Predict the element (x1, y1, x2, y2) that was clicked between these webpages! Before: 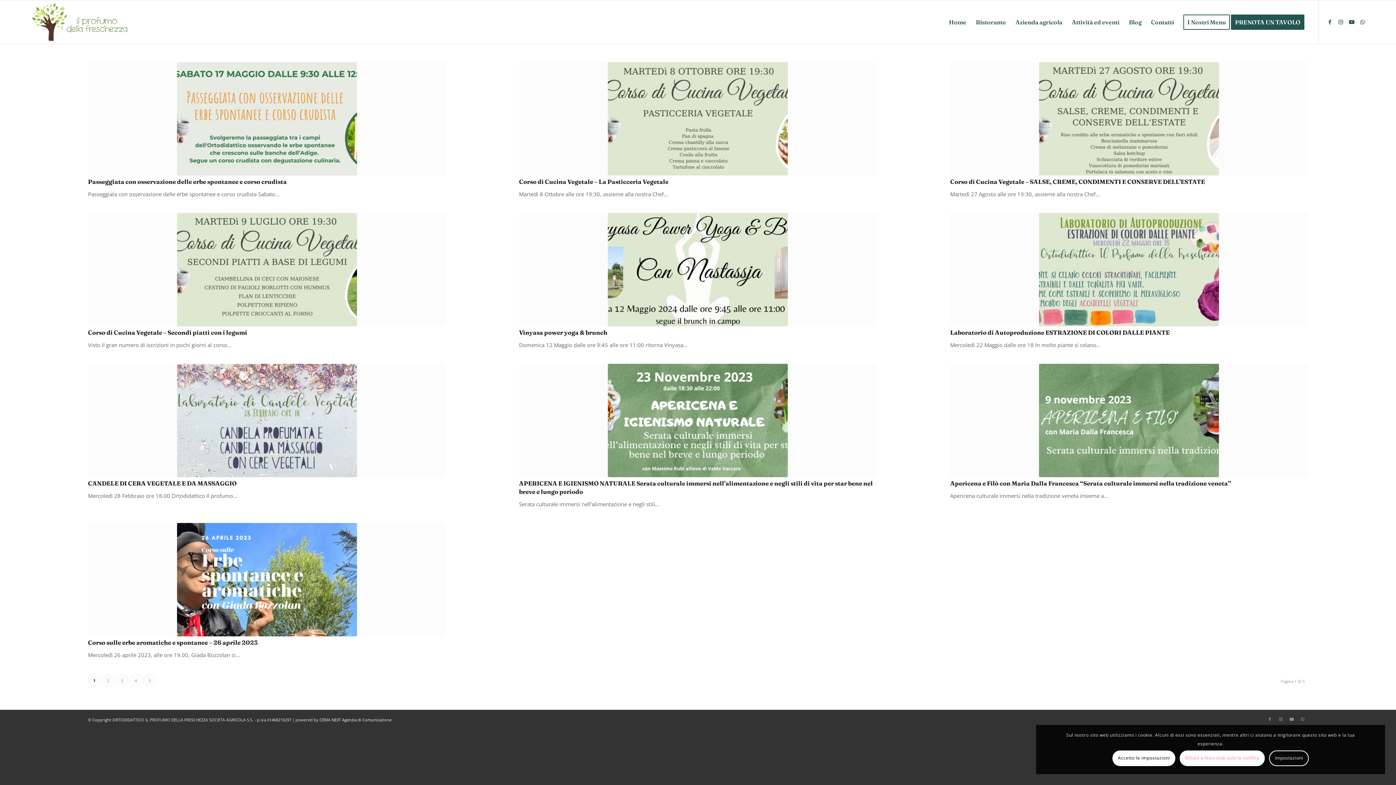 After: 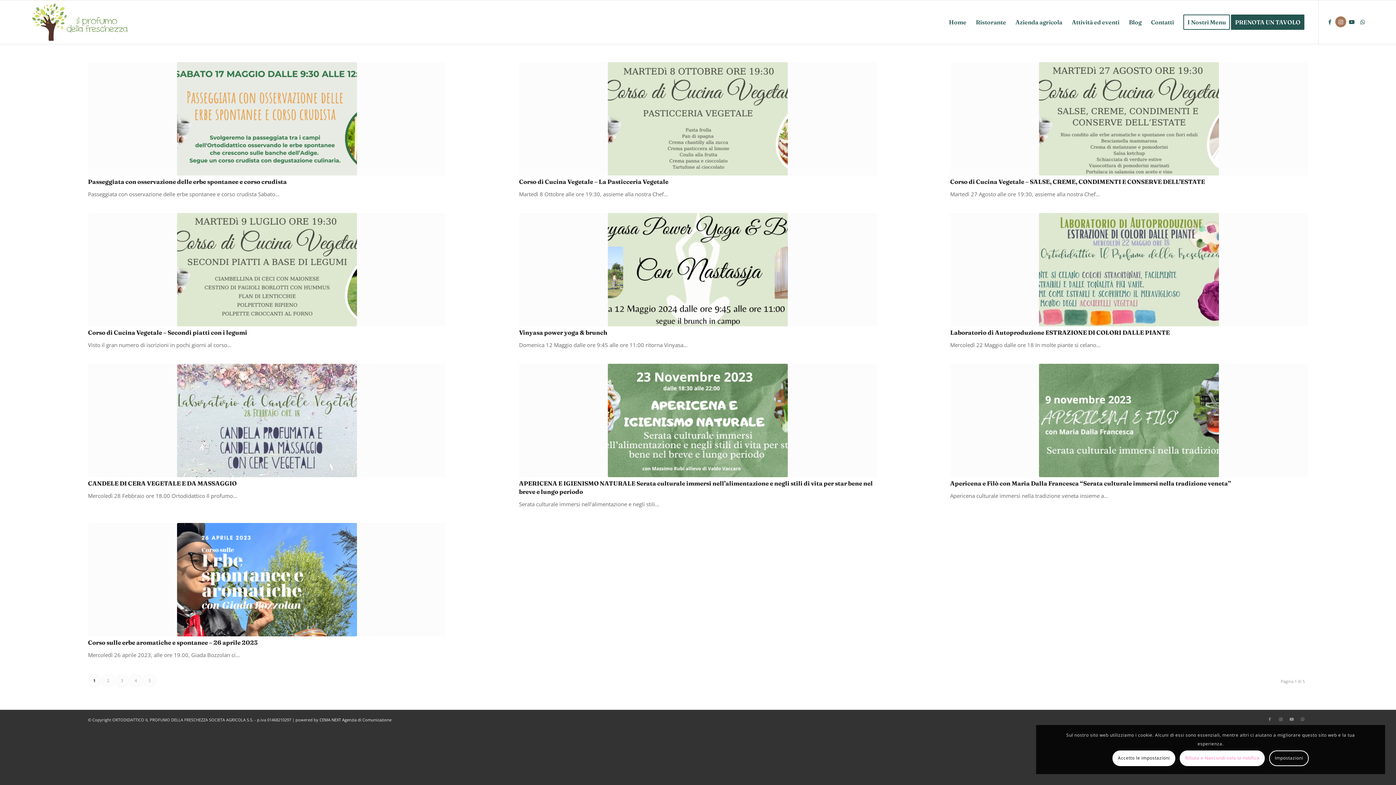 Action: bbox: (1335, 16, 1346, 27) label: Collegamento a Instagram